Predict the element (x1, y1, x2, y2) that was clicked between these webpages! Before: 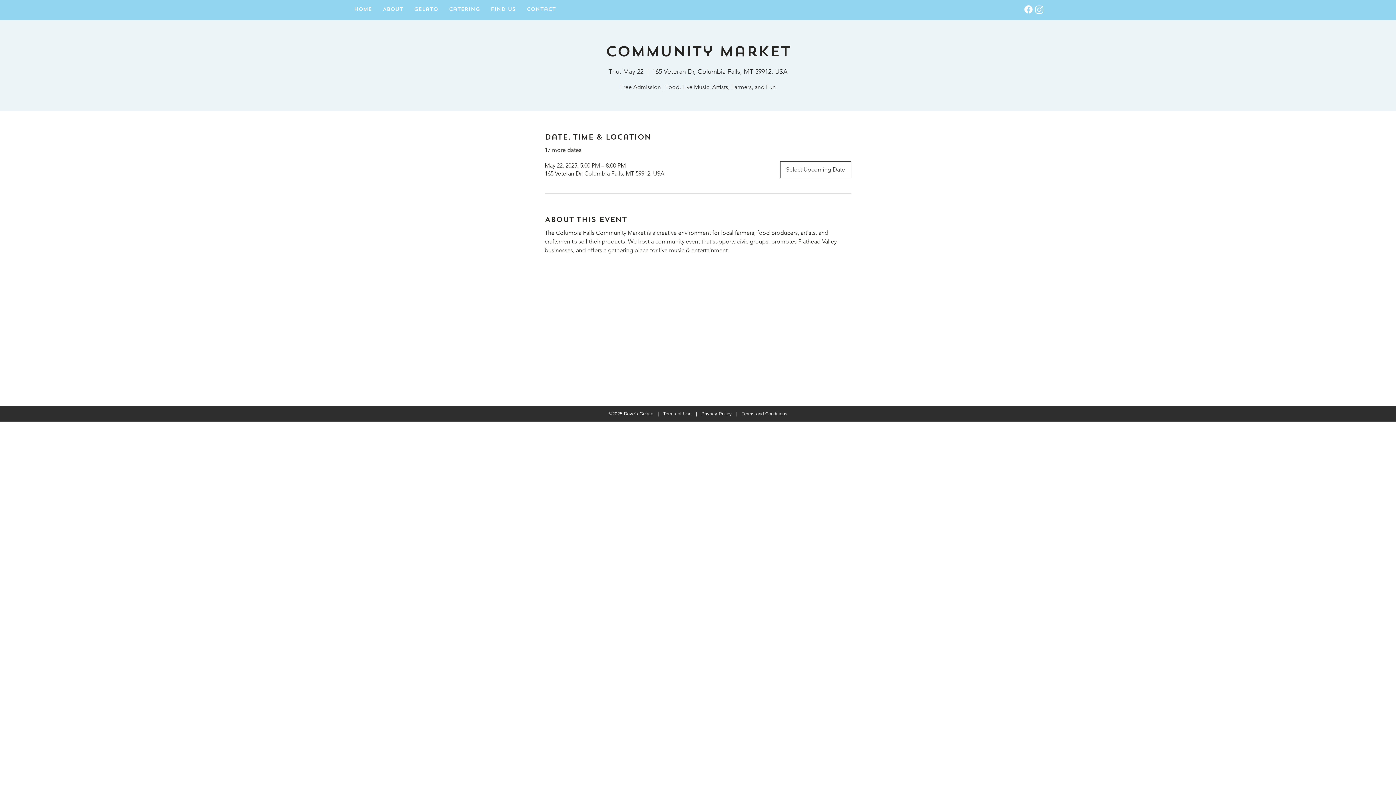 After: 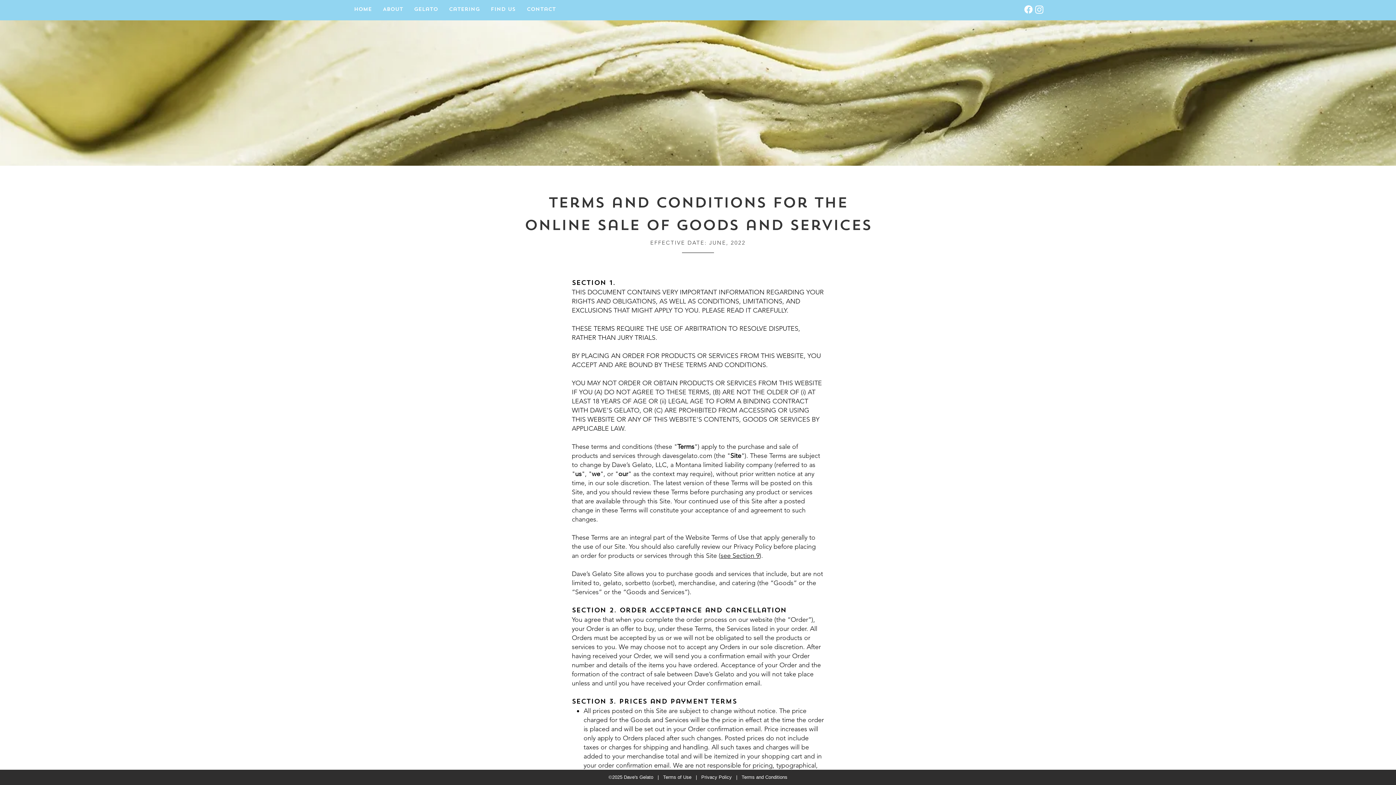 Action: bbox: (741, 411, 787, 416) label: Terms and Conditions